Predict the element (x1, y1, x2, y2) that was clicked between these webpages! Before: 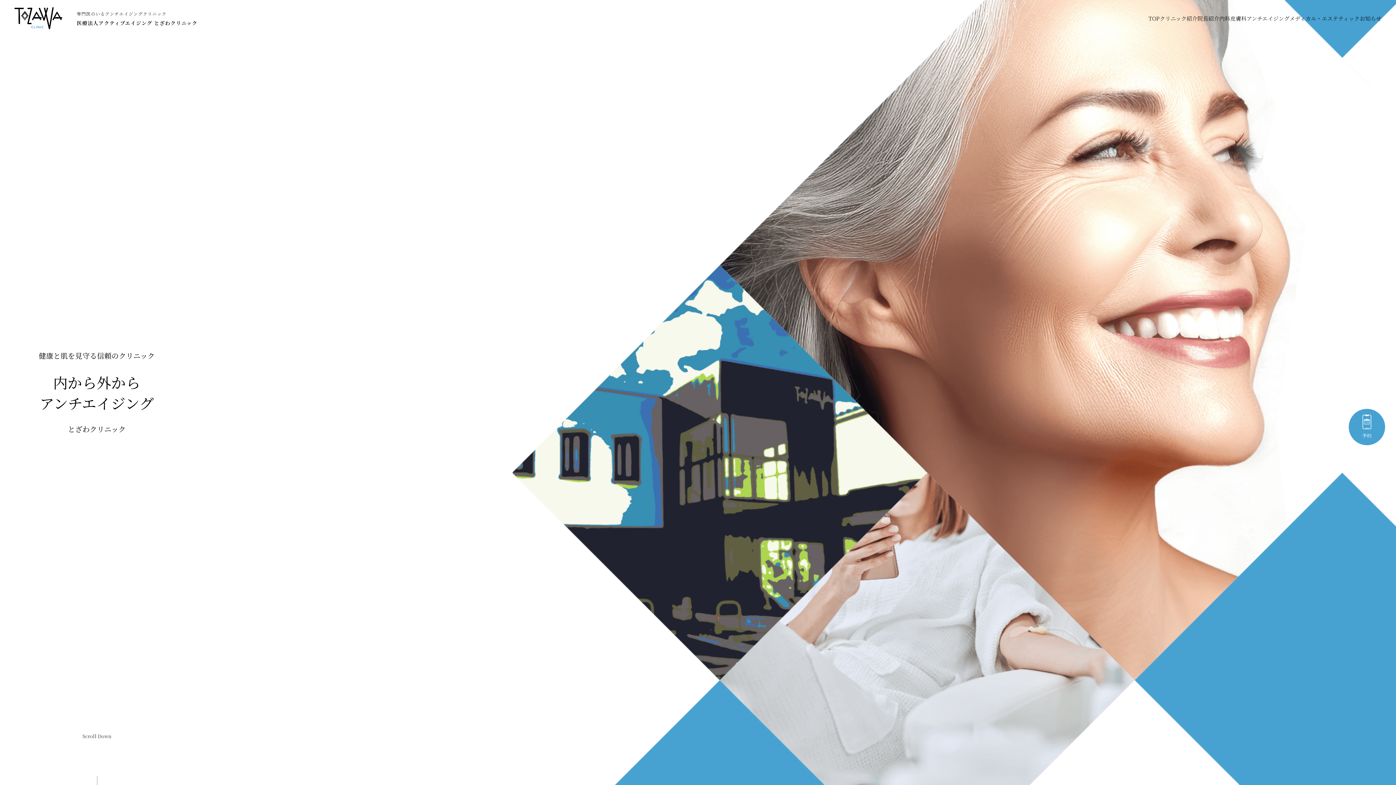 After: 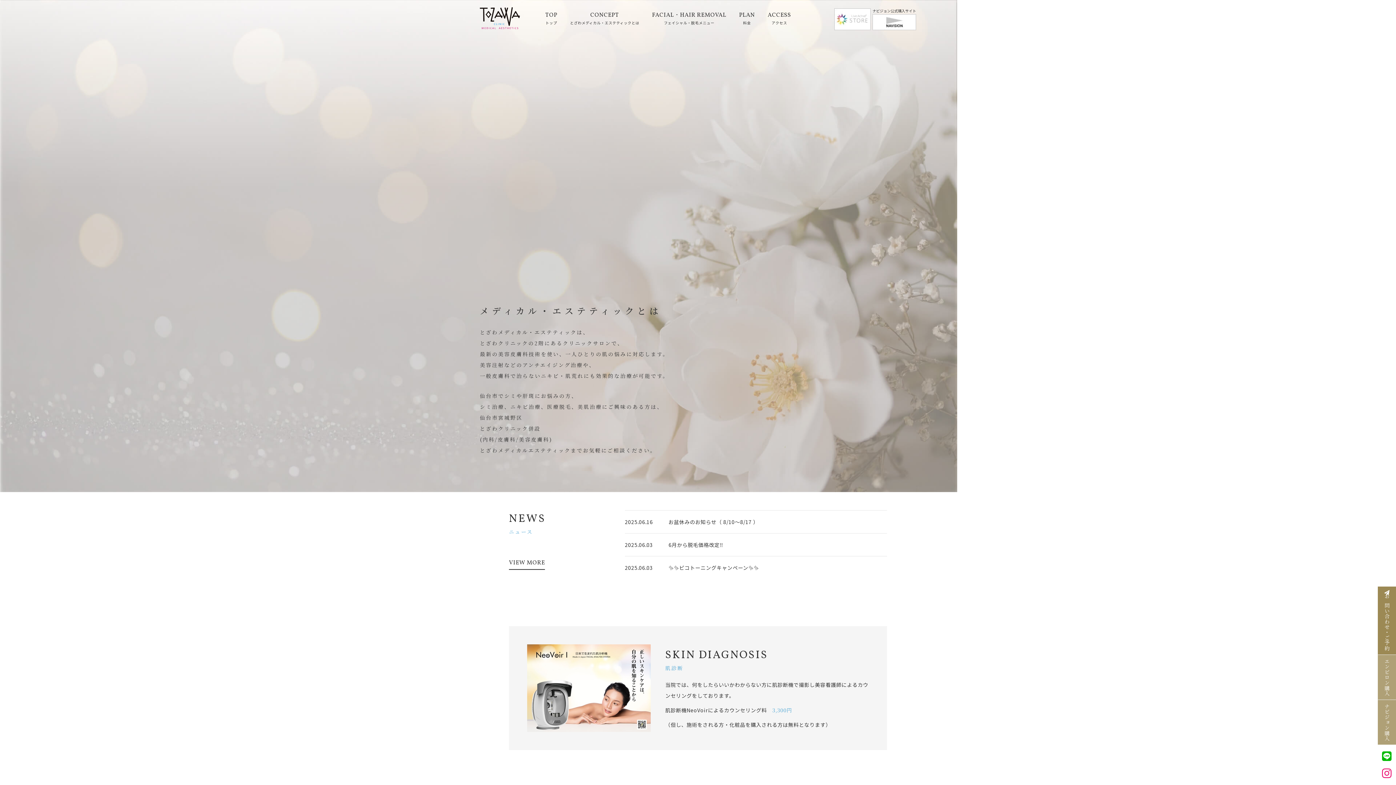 Action: label: メディカル・エステティック bbox: (1289, 14, 1360, 22)